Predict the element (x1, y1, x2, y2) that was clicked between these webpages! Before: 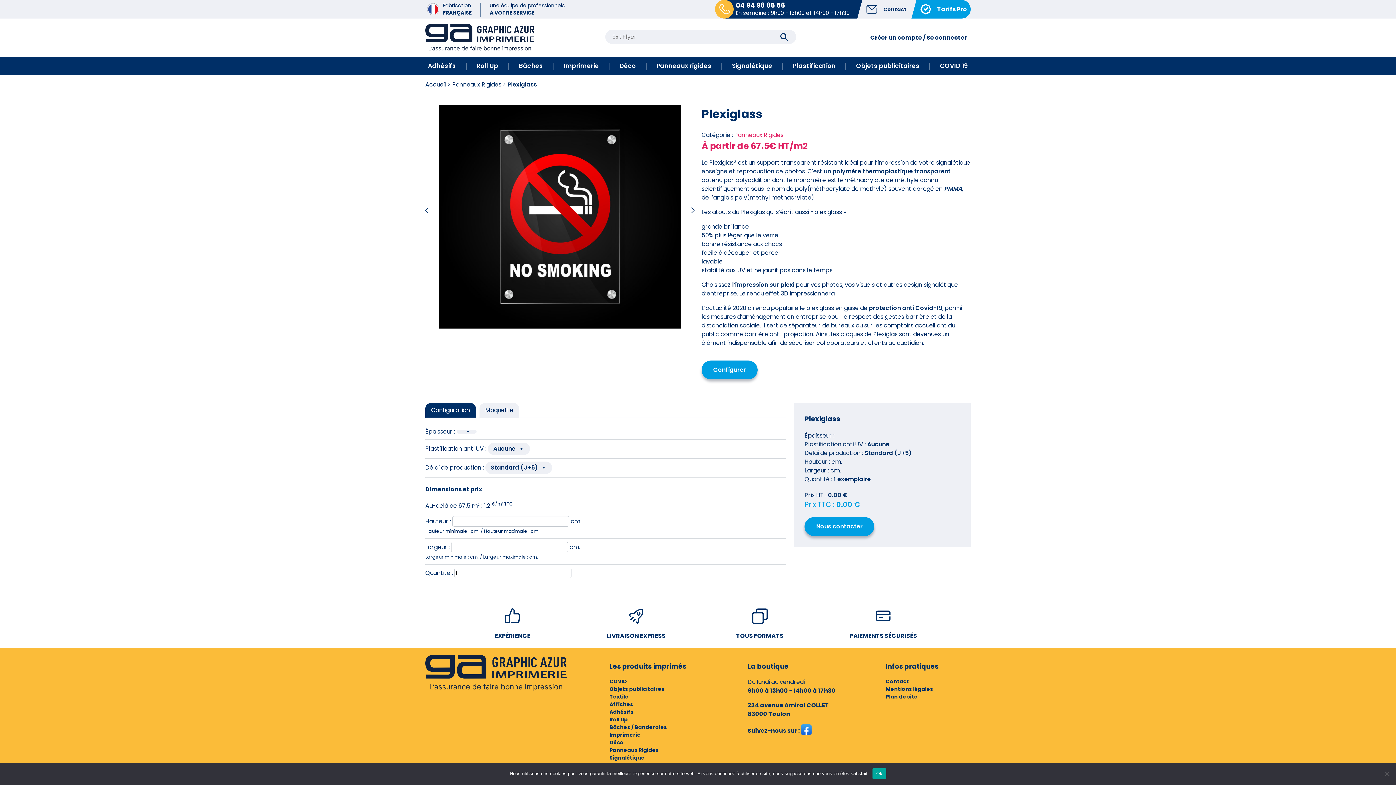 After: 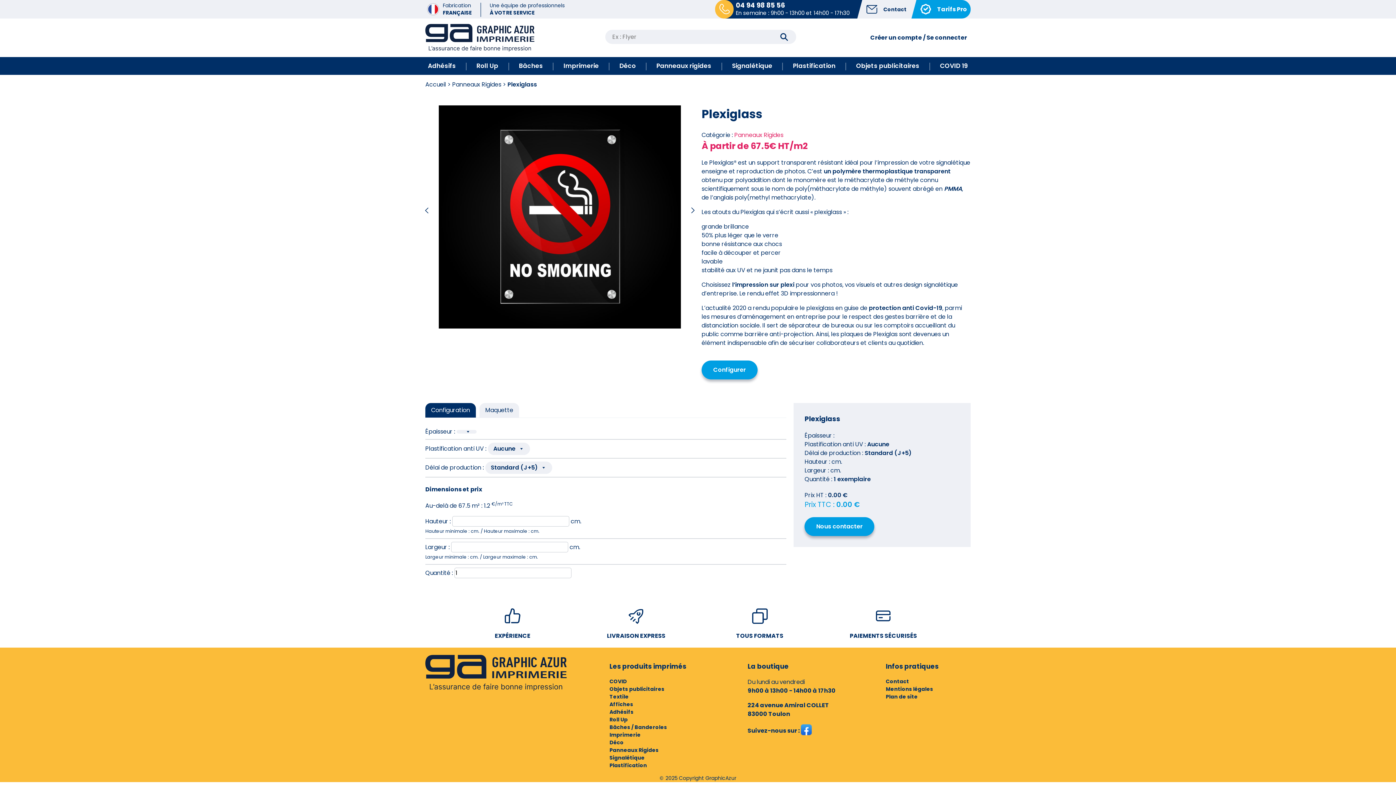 Action: bbox: (872, 768, 886, 779) label: Ok